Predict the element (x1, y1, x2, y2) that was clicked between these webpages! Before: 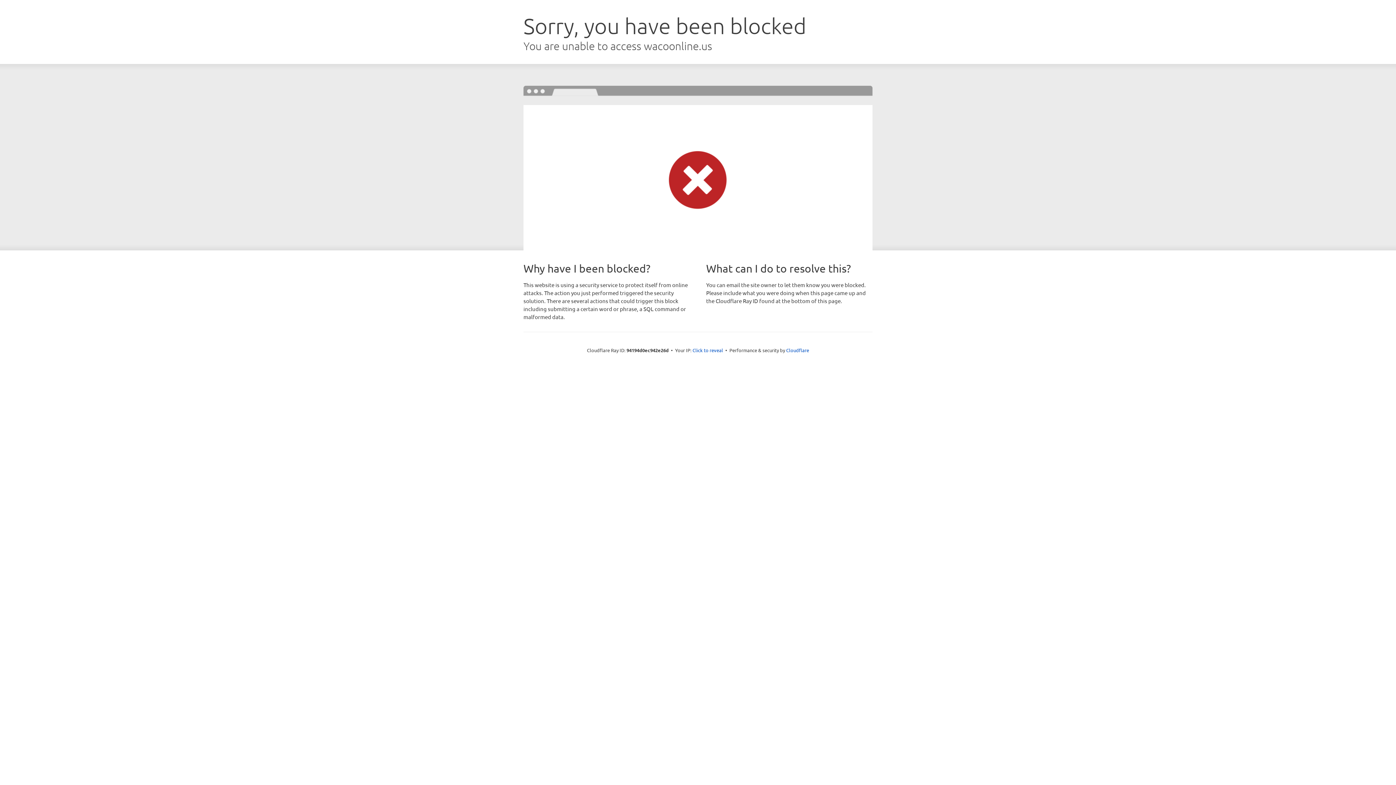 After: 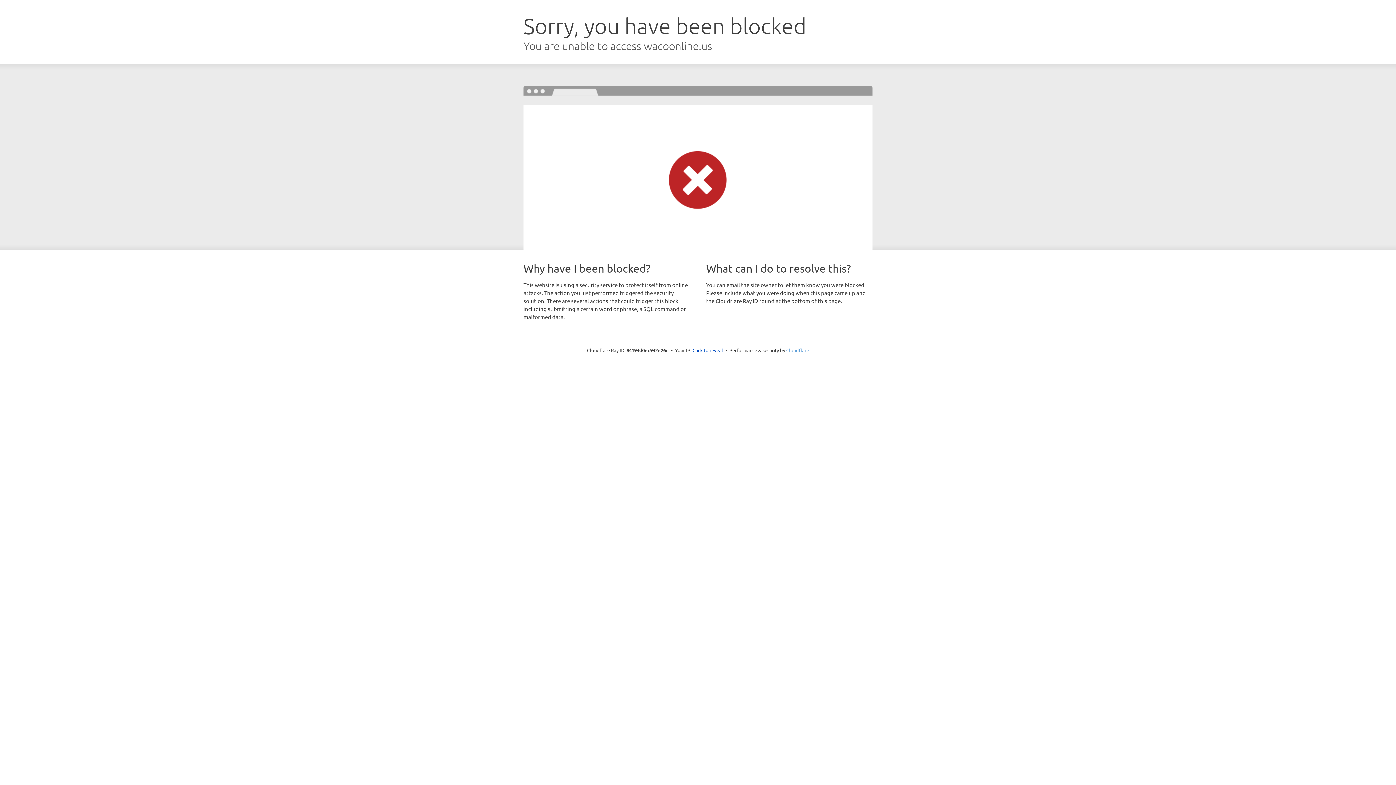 Action: label: Cloudflare bbox: (786, 347, 809, 353)